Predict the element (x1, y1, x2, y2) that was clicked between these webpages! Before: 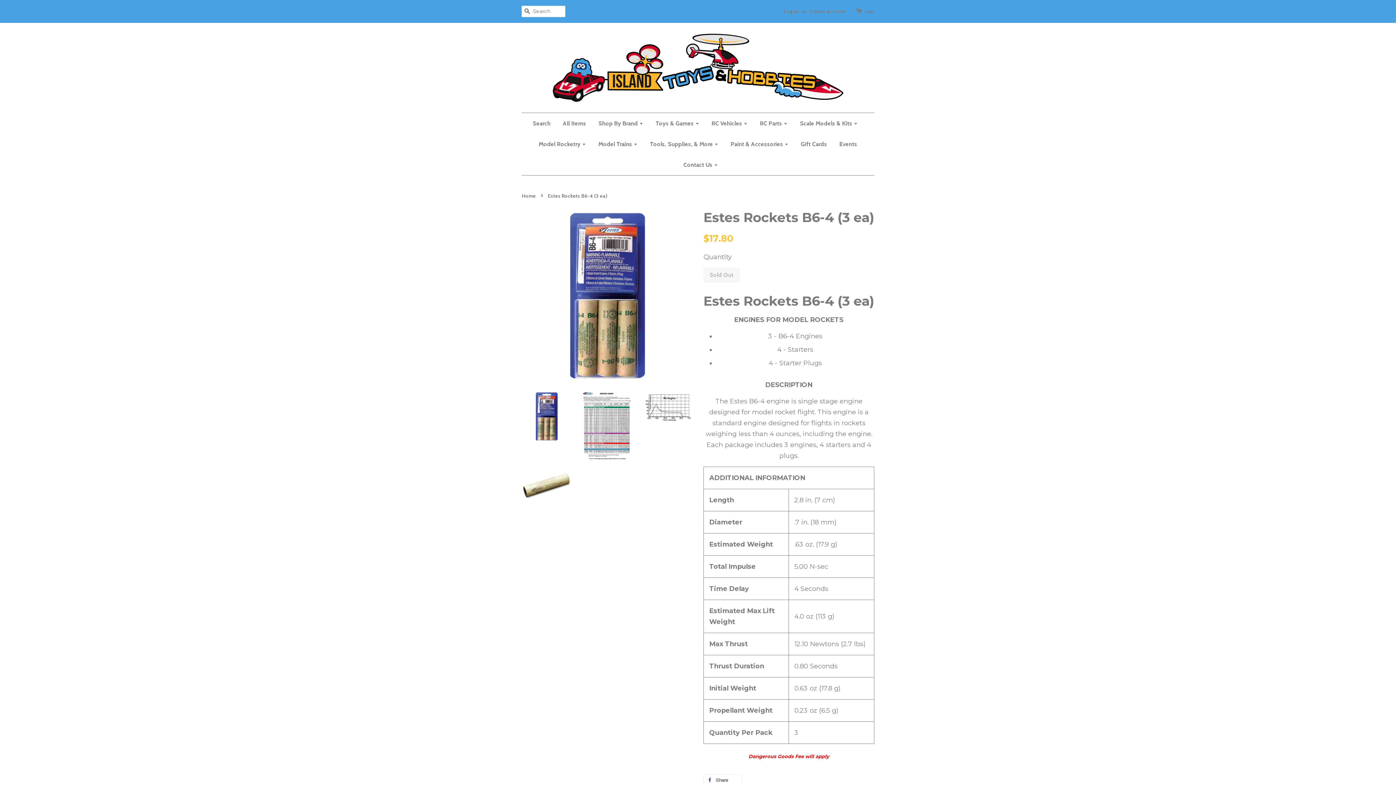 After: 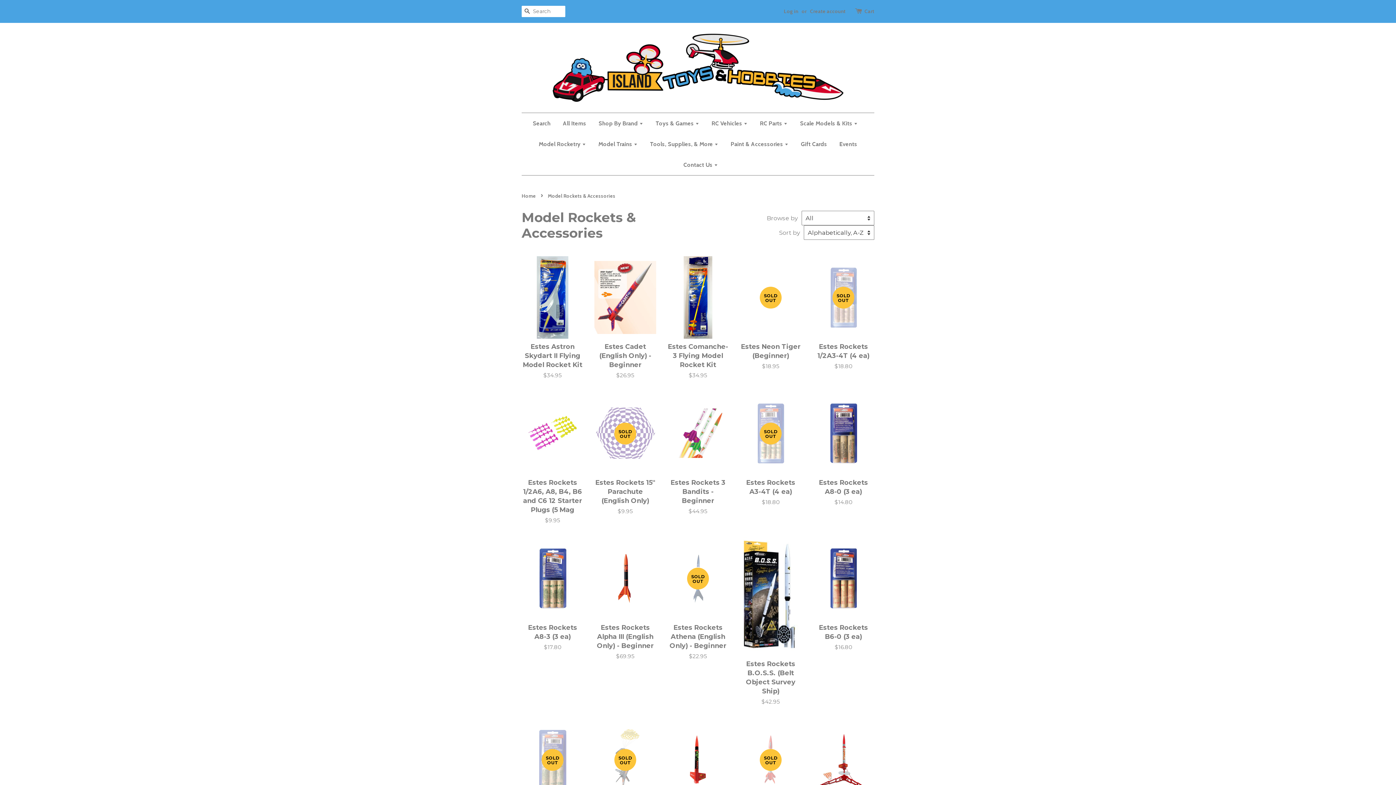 Action: bbox: (533, 133, 591, 154) label: Model Rocketry 